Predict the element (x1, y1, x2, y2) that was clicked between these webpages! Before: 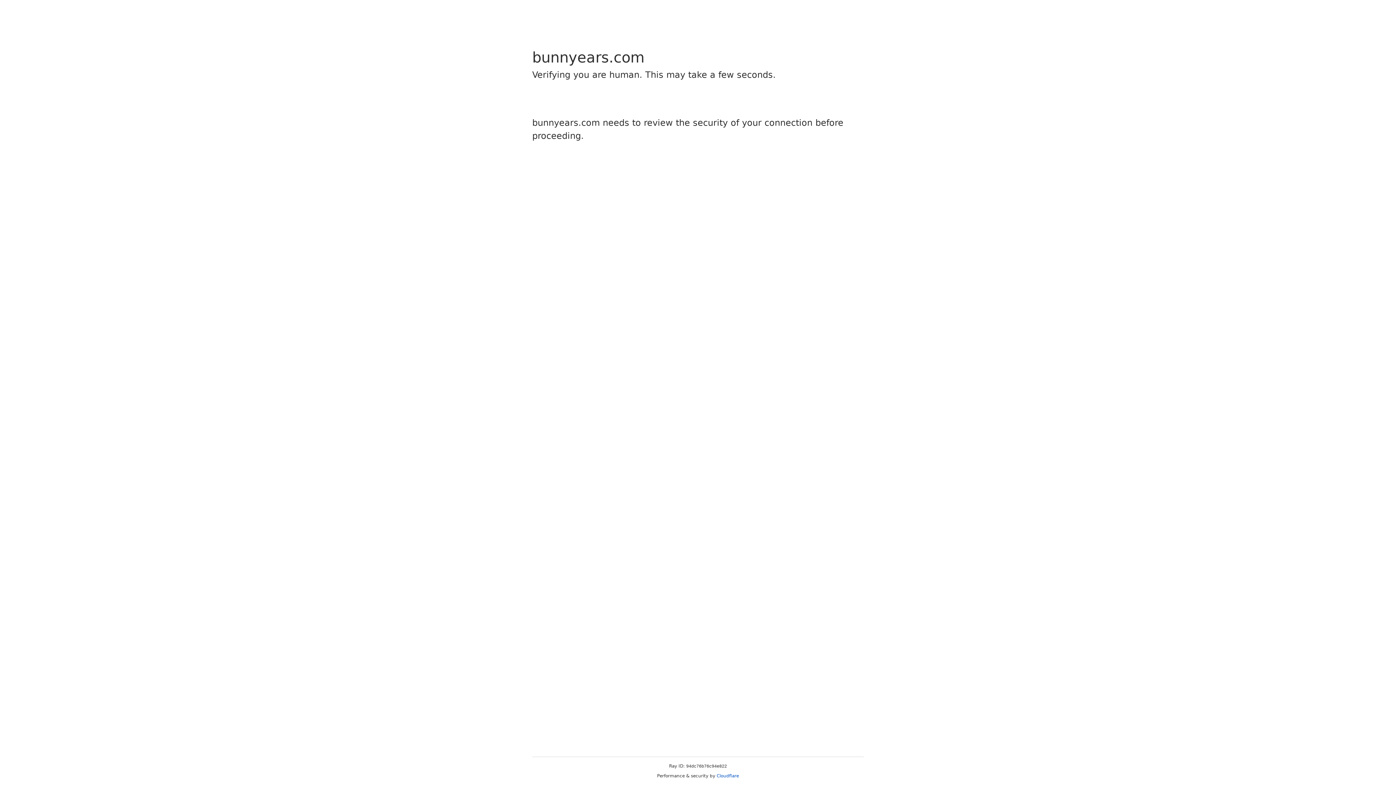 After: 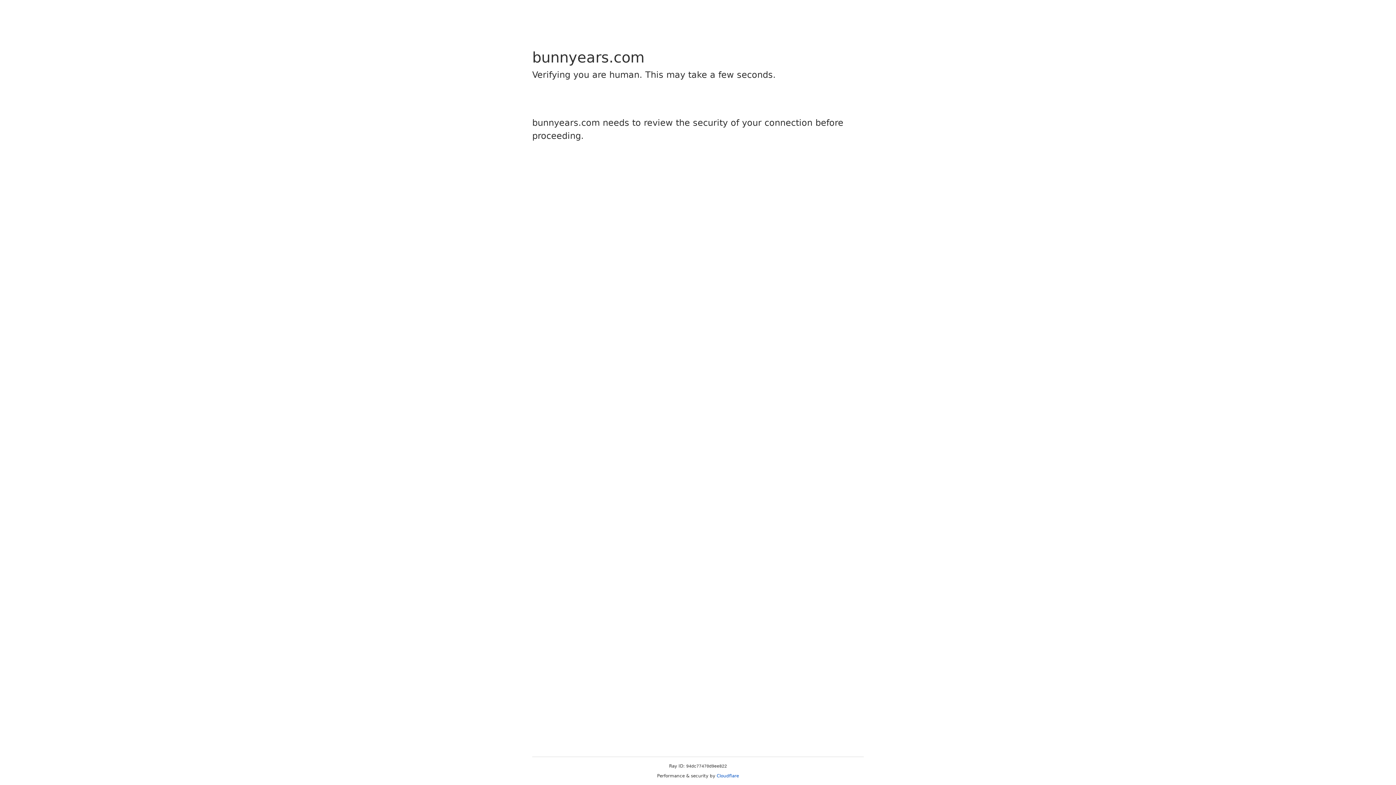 Action: bbox: (716, 773, 739, 778) label: Cloudflare